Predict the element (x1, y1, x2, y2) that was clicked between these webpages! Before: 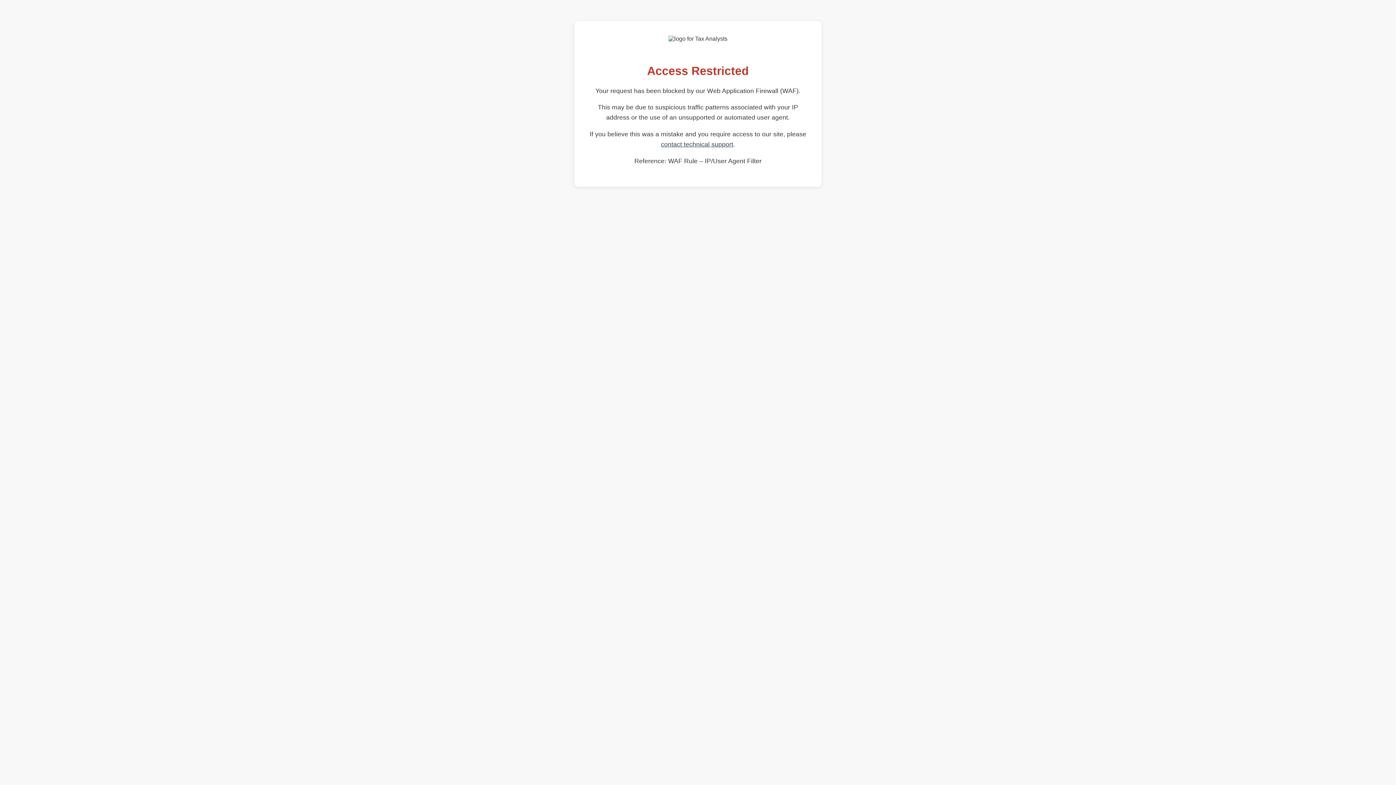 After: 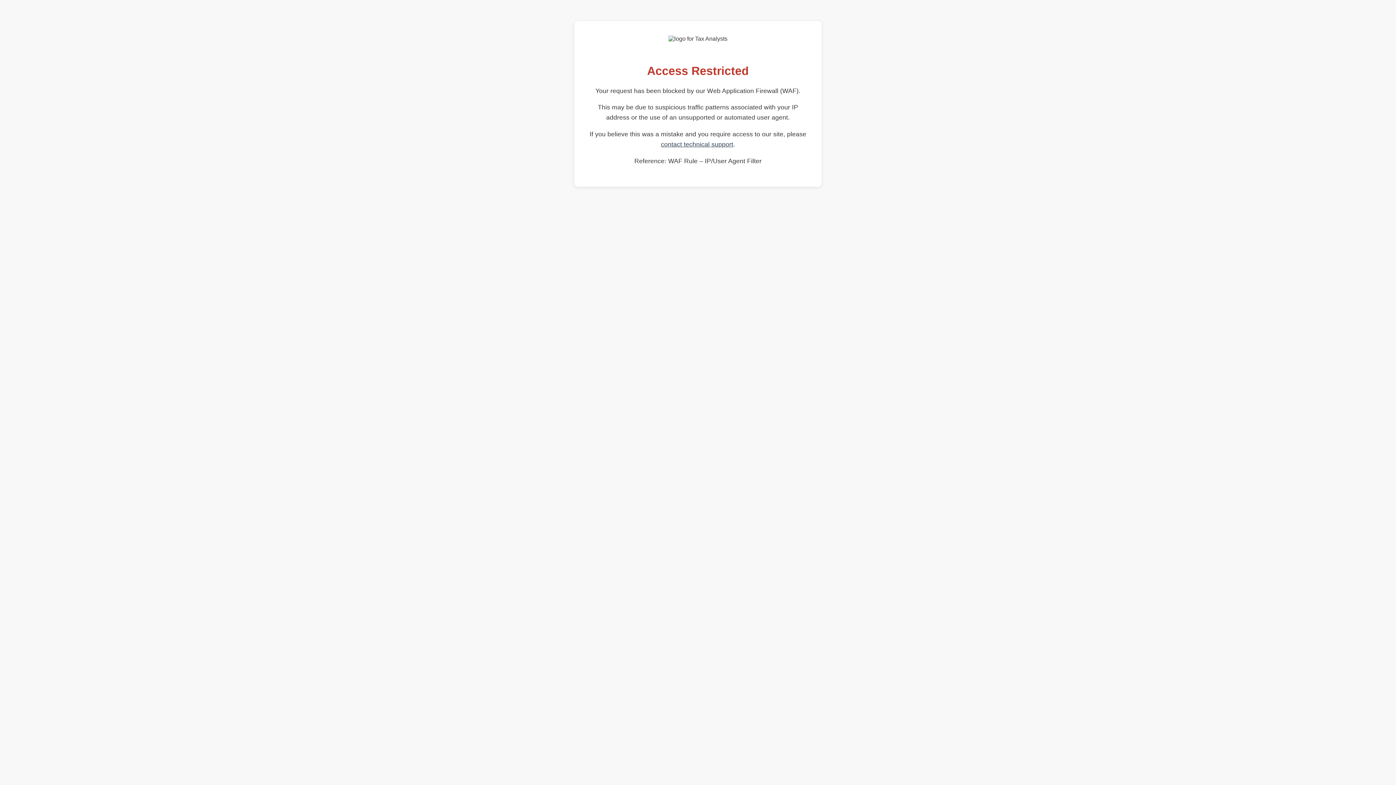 Action: bbox: (661, 140, 733, 148) label: contact technical support